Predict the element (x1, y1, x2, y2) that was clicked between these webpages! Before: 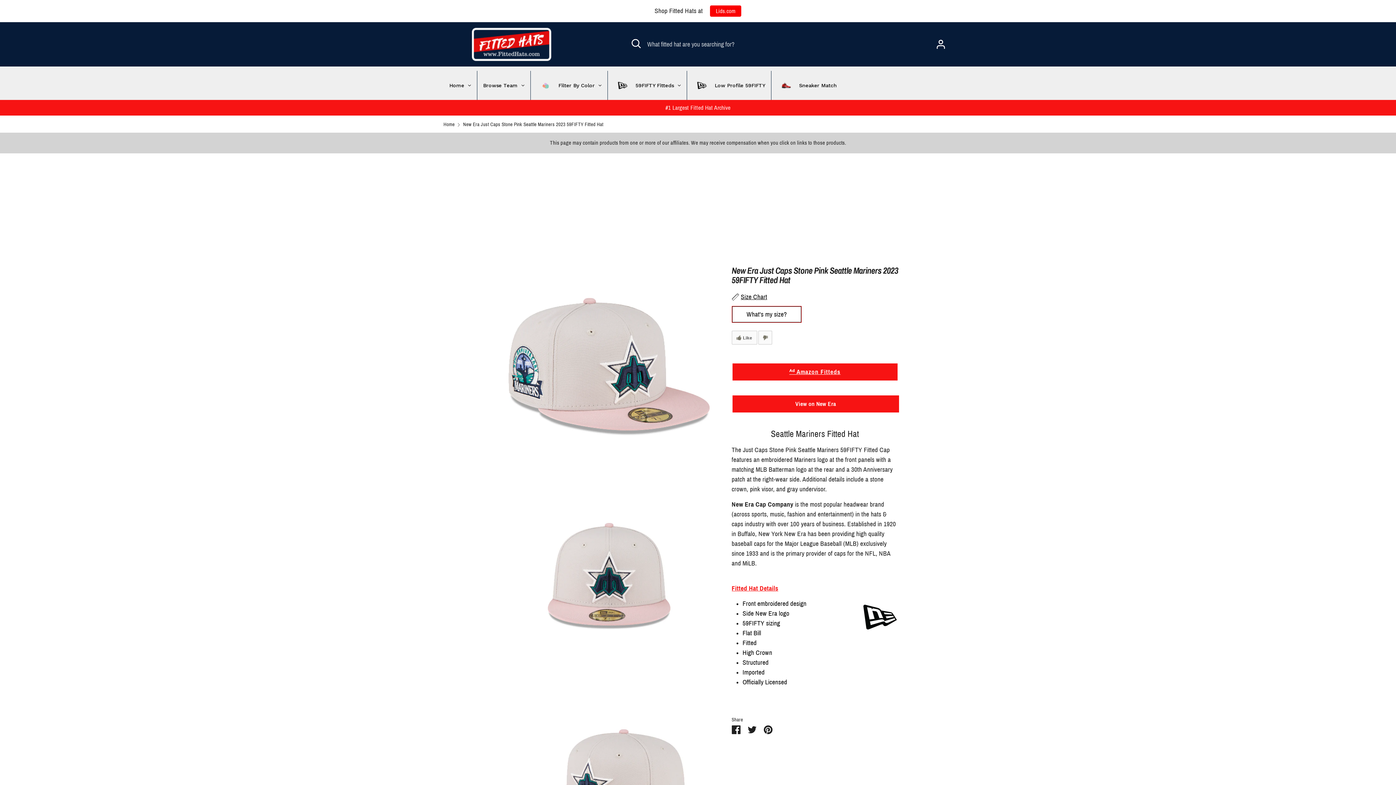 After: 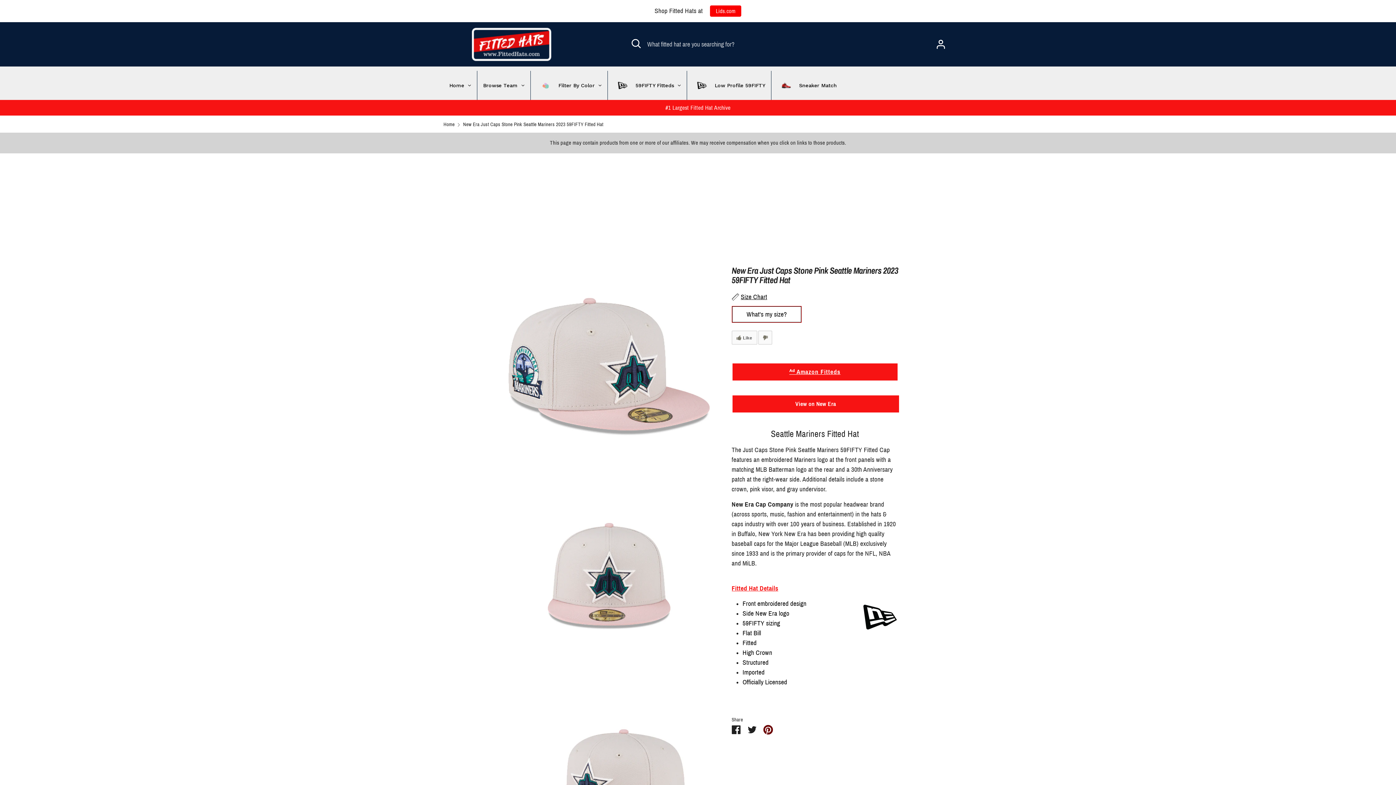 Action: label: Pin it bbox: (763, 725, 772, 733)